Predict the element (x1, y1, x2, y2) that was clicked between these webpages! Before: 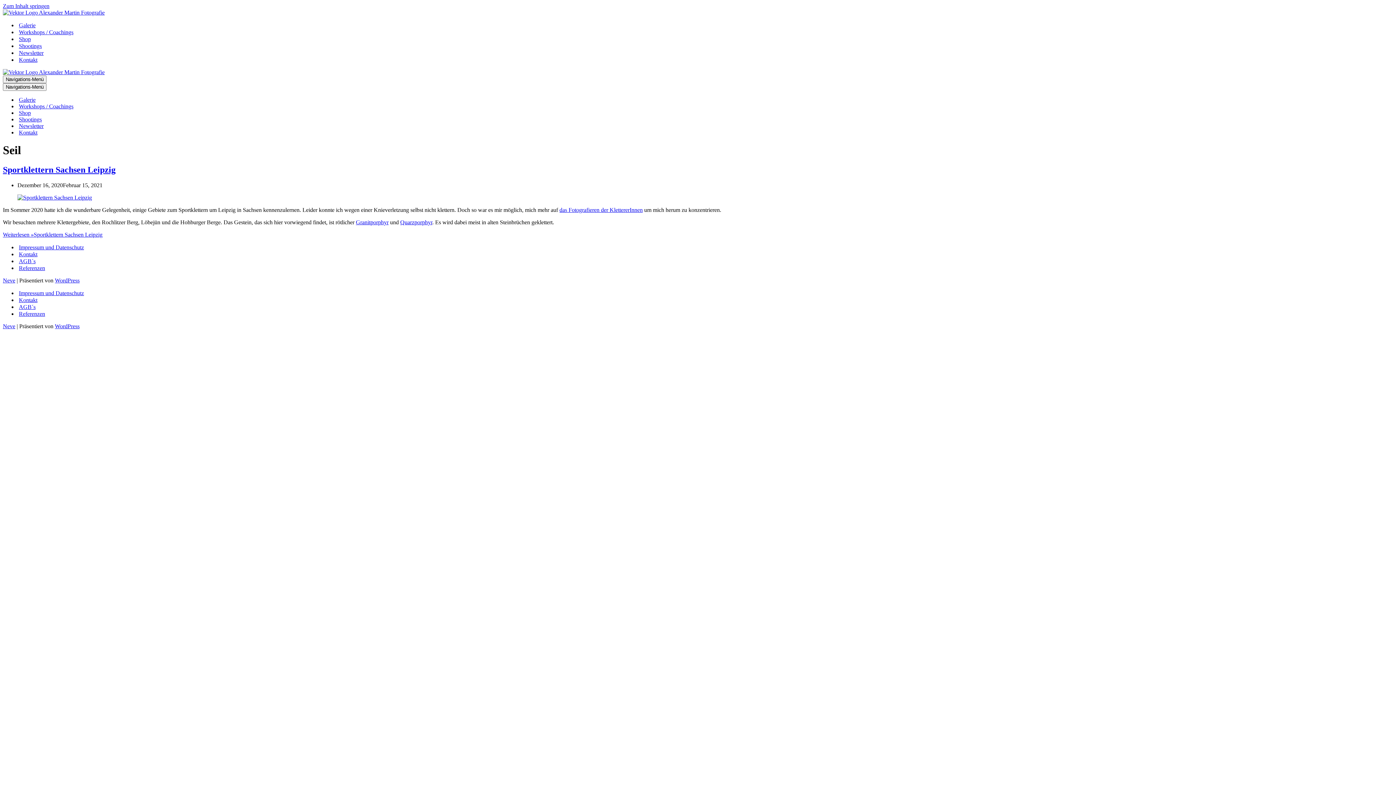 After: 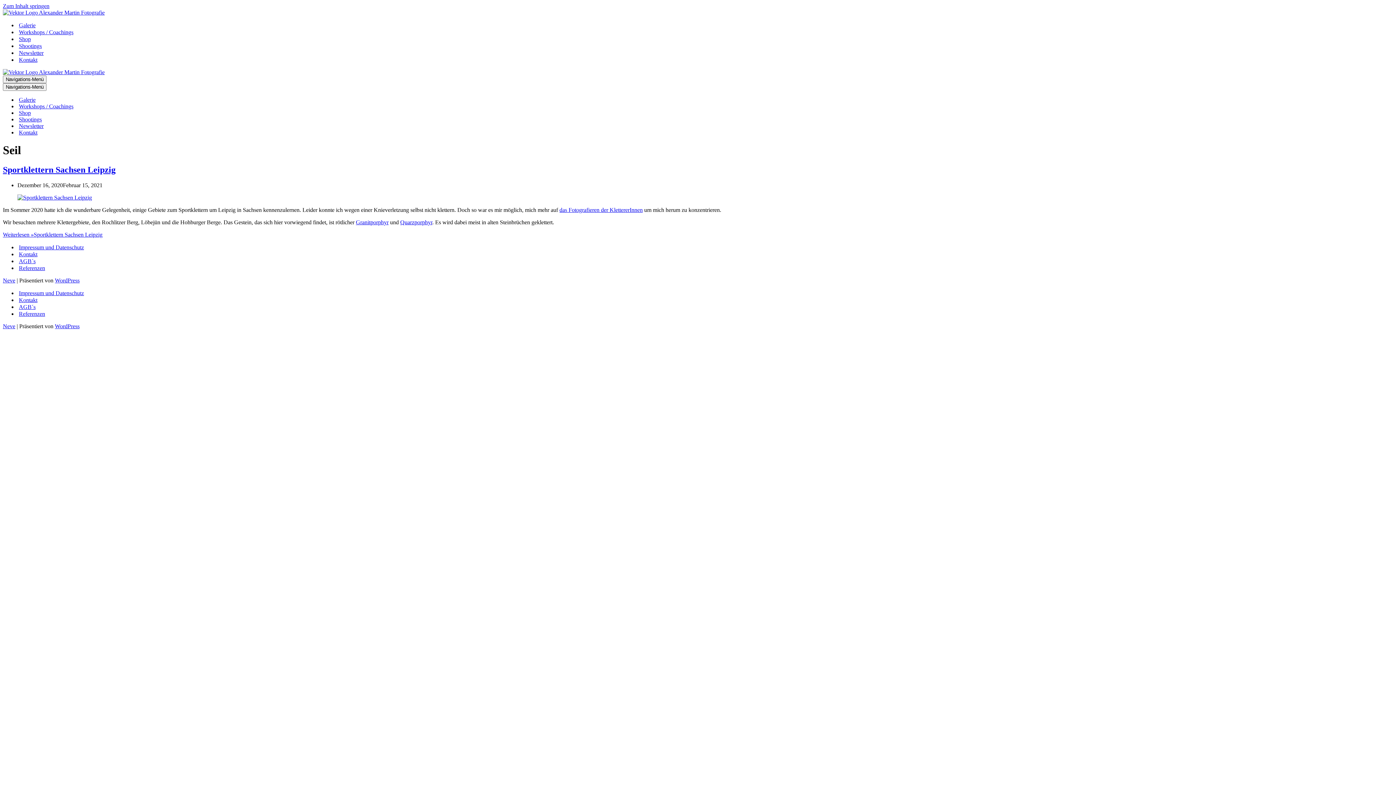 Action: label: Quarzporphyr bbox: (400, 219, 432, 225)